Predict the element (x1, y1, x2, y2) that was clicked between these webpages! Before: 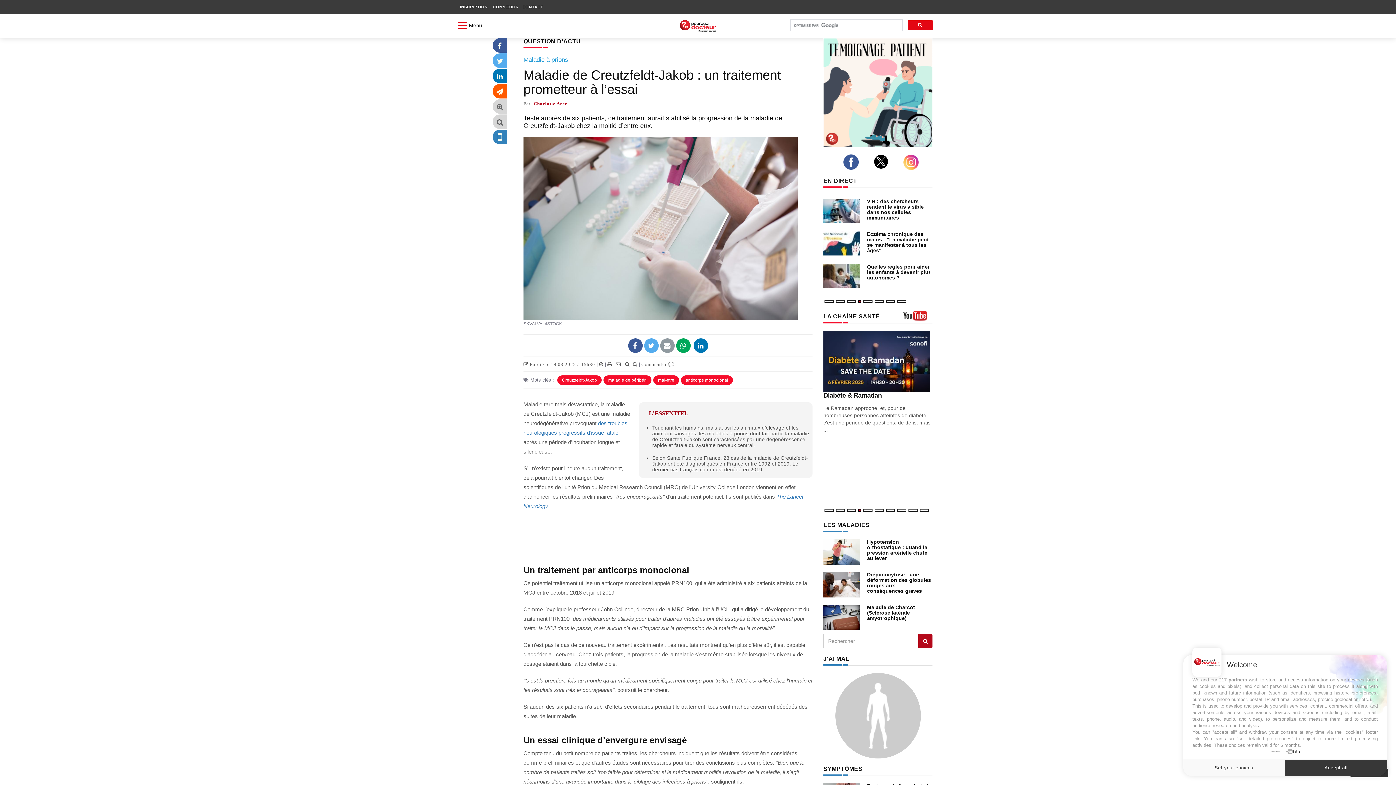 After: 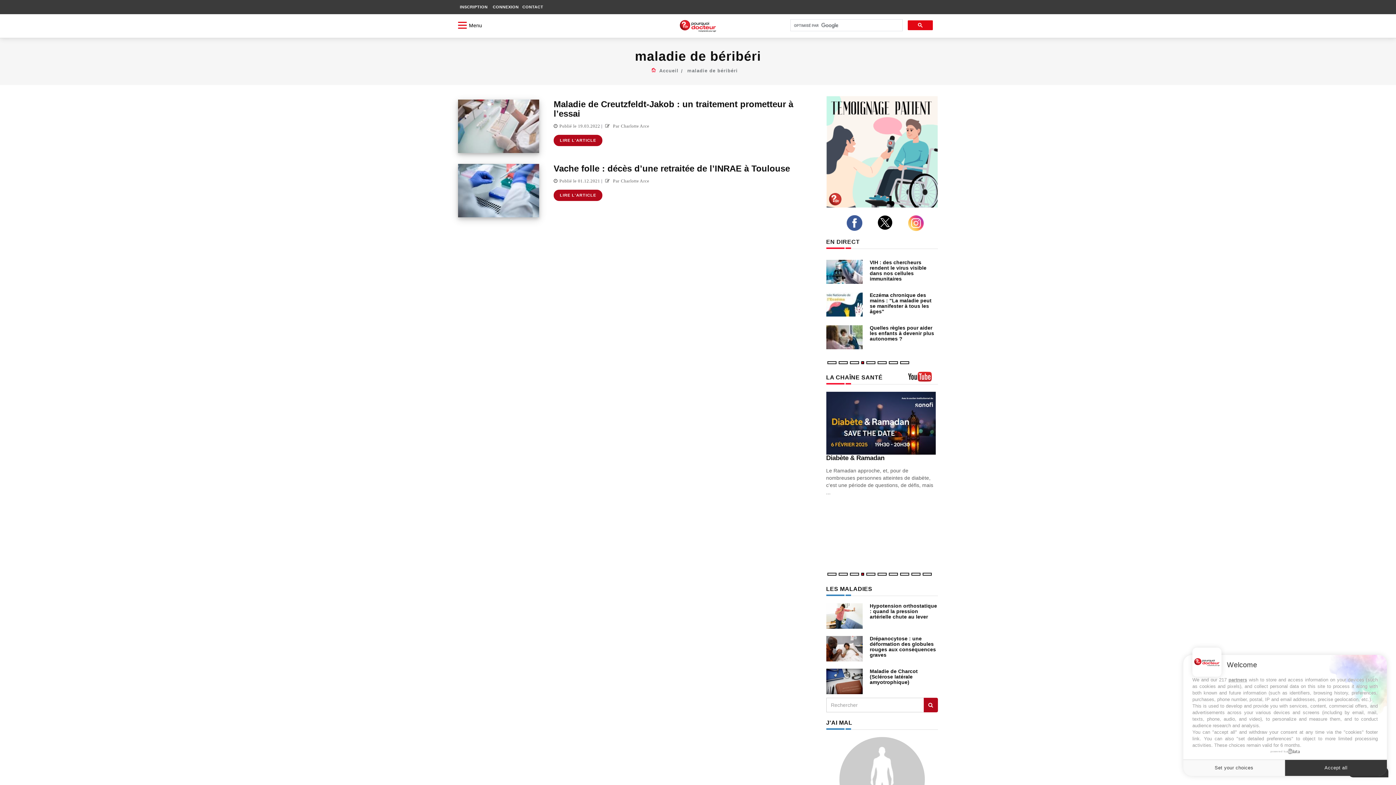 Action: bbox: (603, 375, 651, 384) label: maladie de béribéri